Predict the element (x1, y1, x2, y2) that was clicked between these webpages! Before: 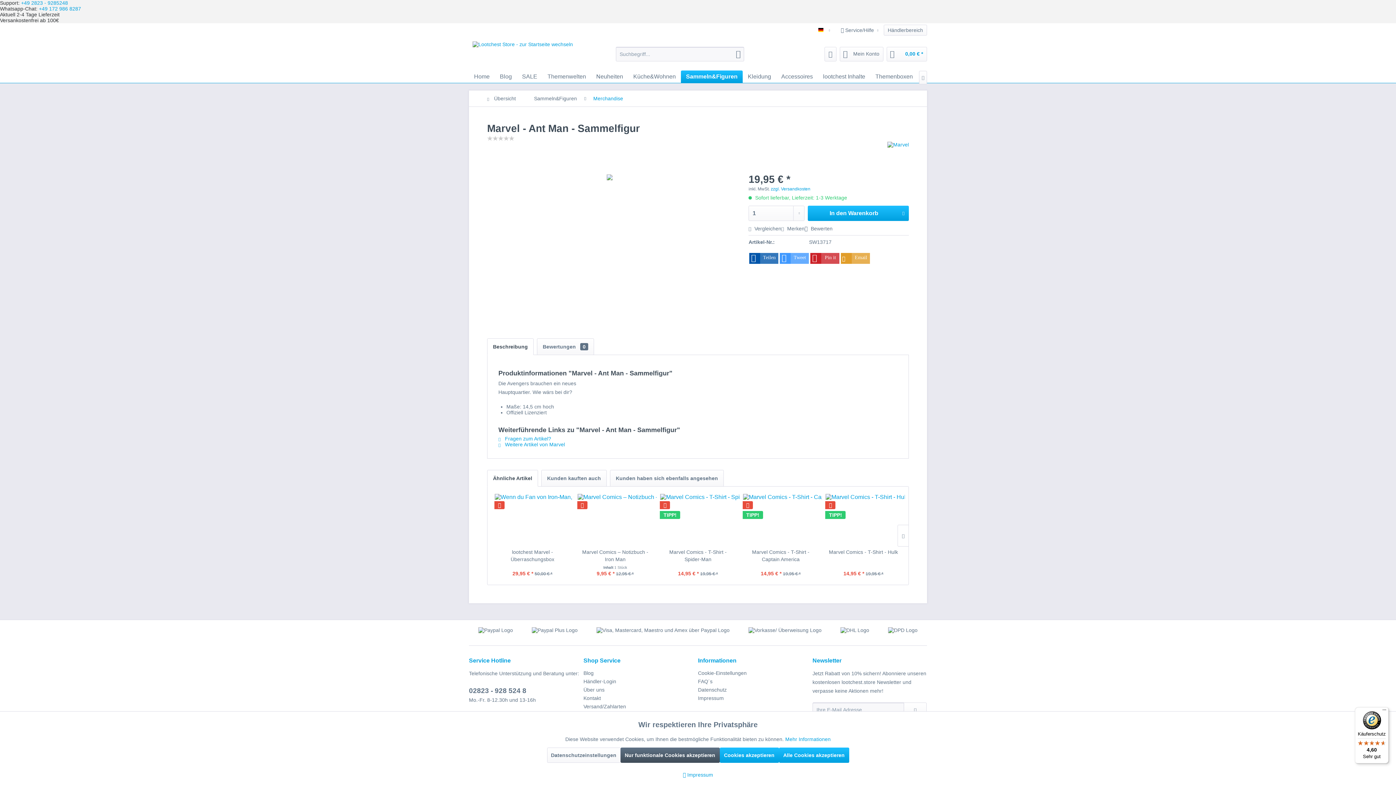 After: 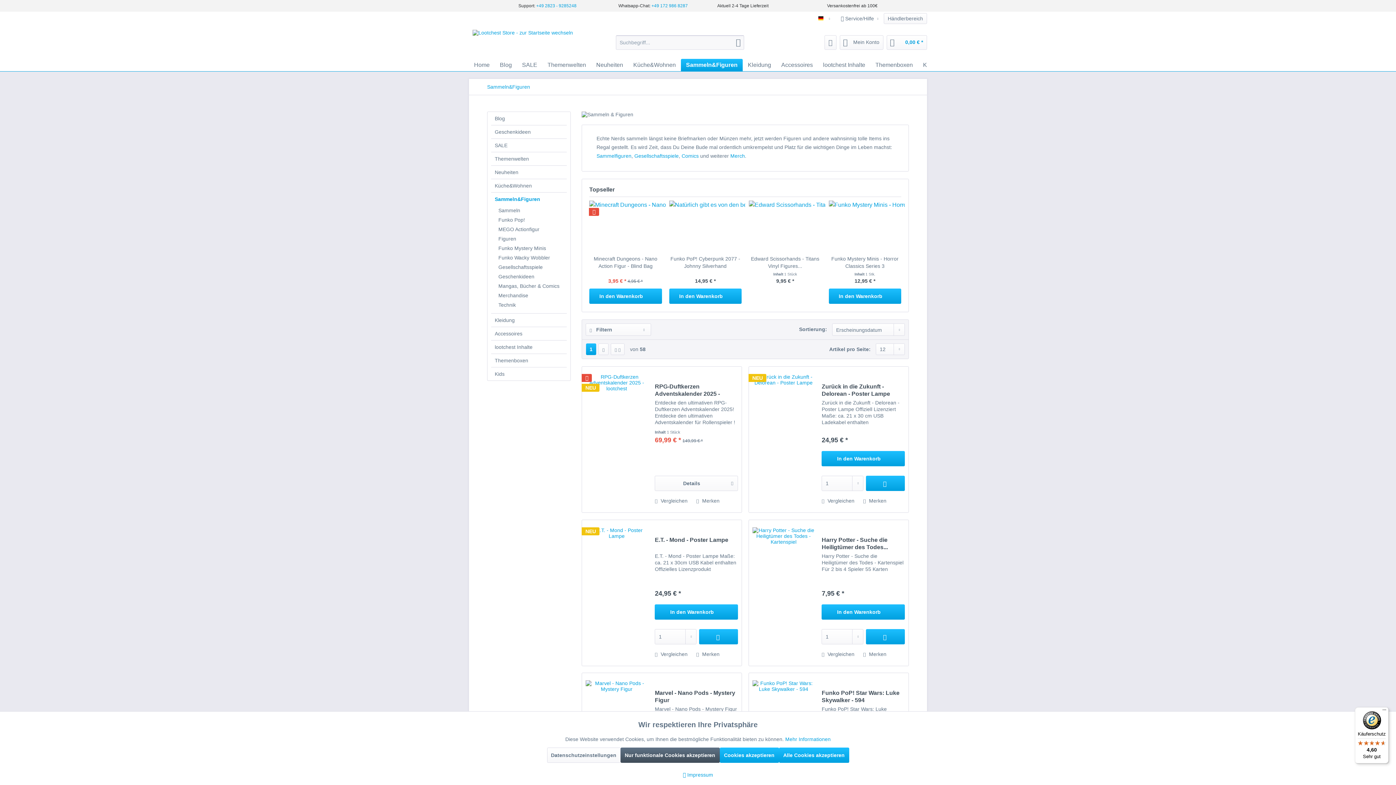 Action: bbox: (681, 70, 742, 82) label: Sammeln&Figuren